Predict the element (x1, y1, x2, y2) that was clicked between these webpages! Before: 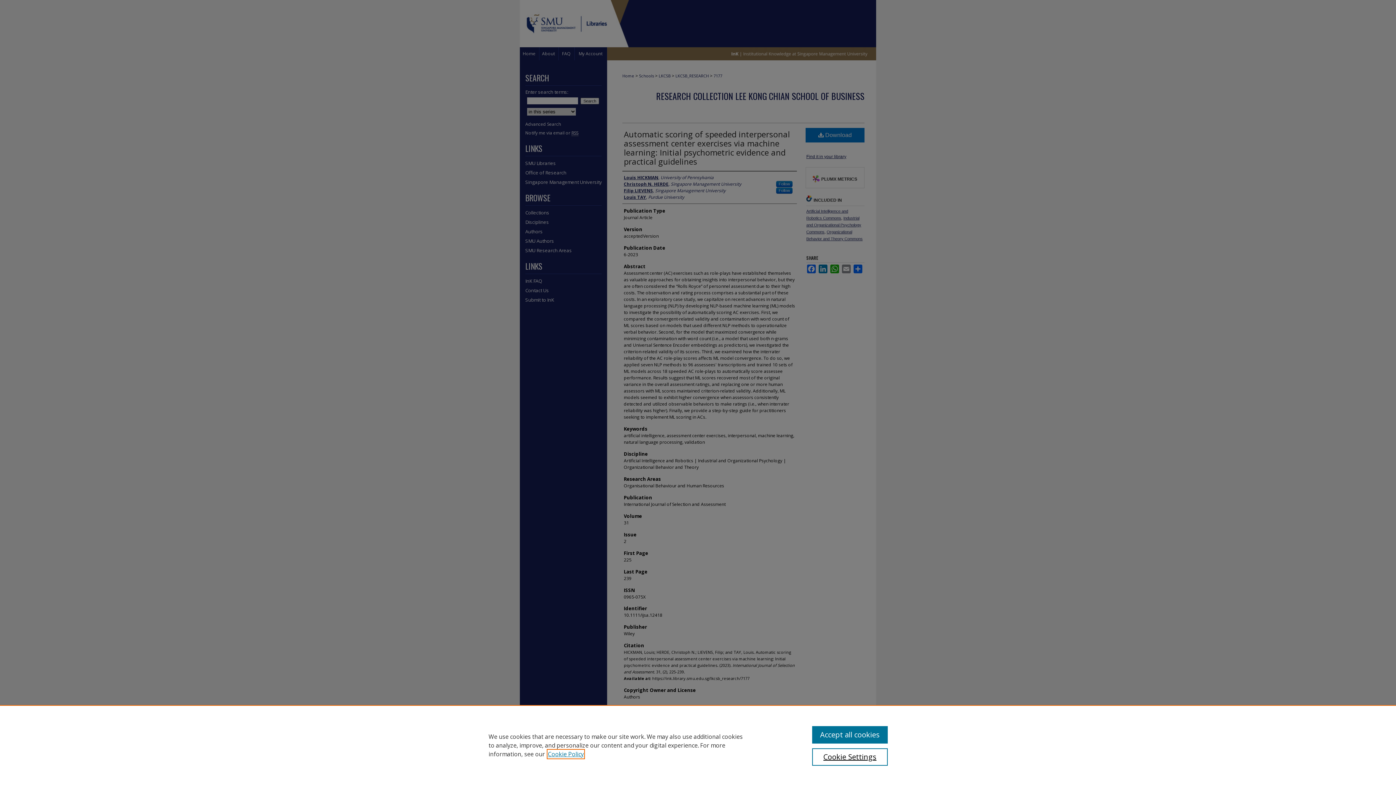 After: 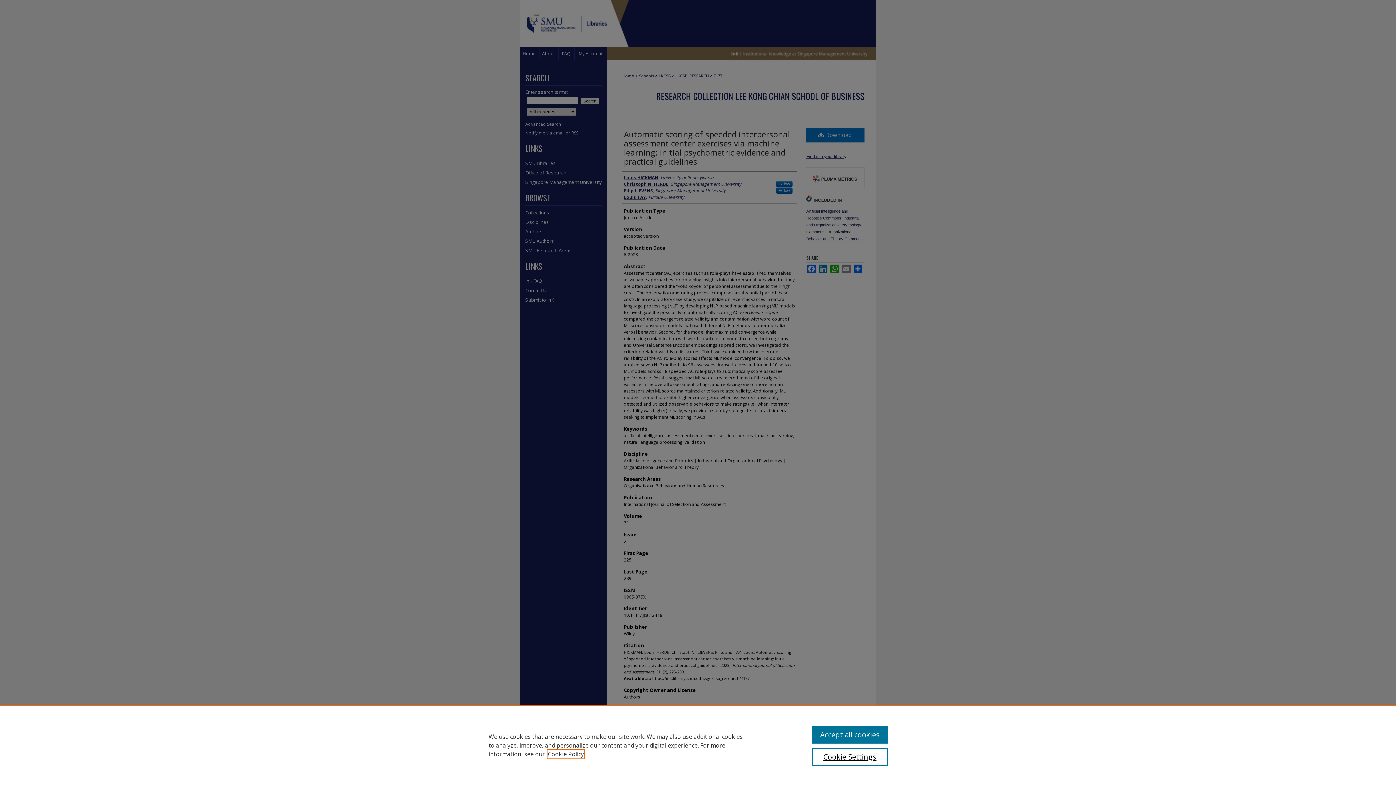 Action: bbox: (548, 750, 584, 758) label: , opens in a new tab